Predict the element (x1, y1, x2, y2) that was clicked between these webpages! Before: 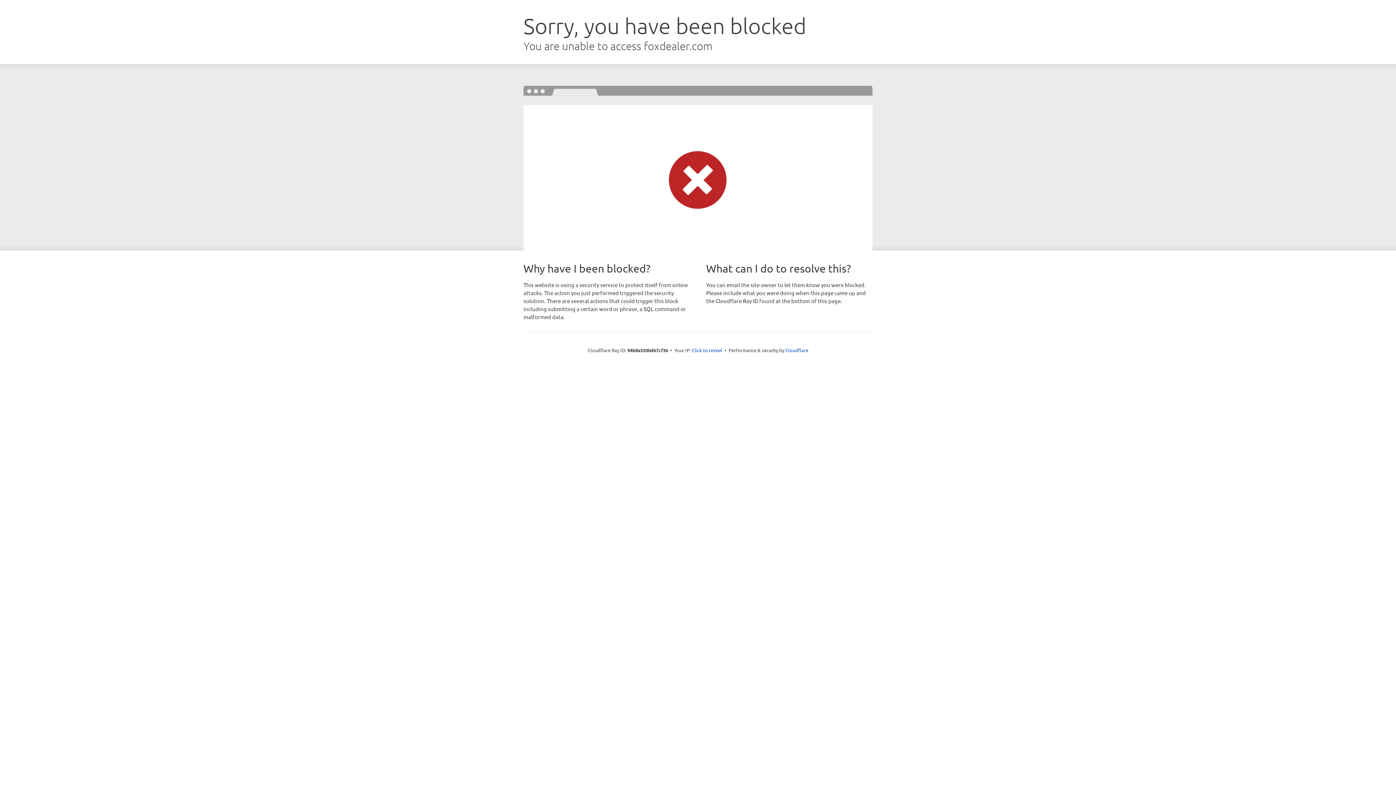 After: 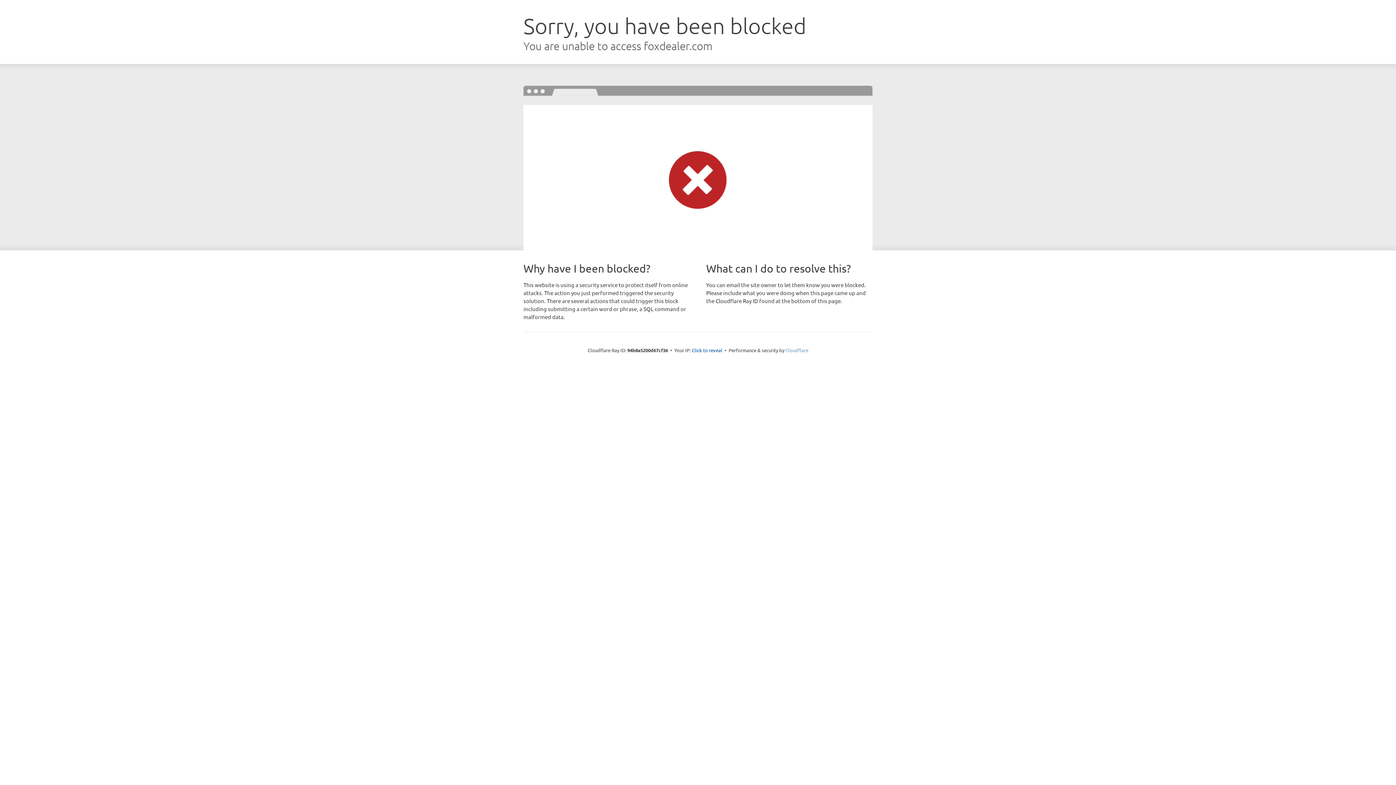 Action: label: Cloudflare bbox: (785, 347, 808, 353)